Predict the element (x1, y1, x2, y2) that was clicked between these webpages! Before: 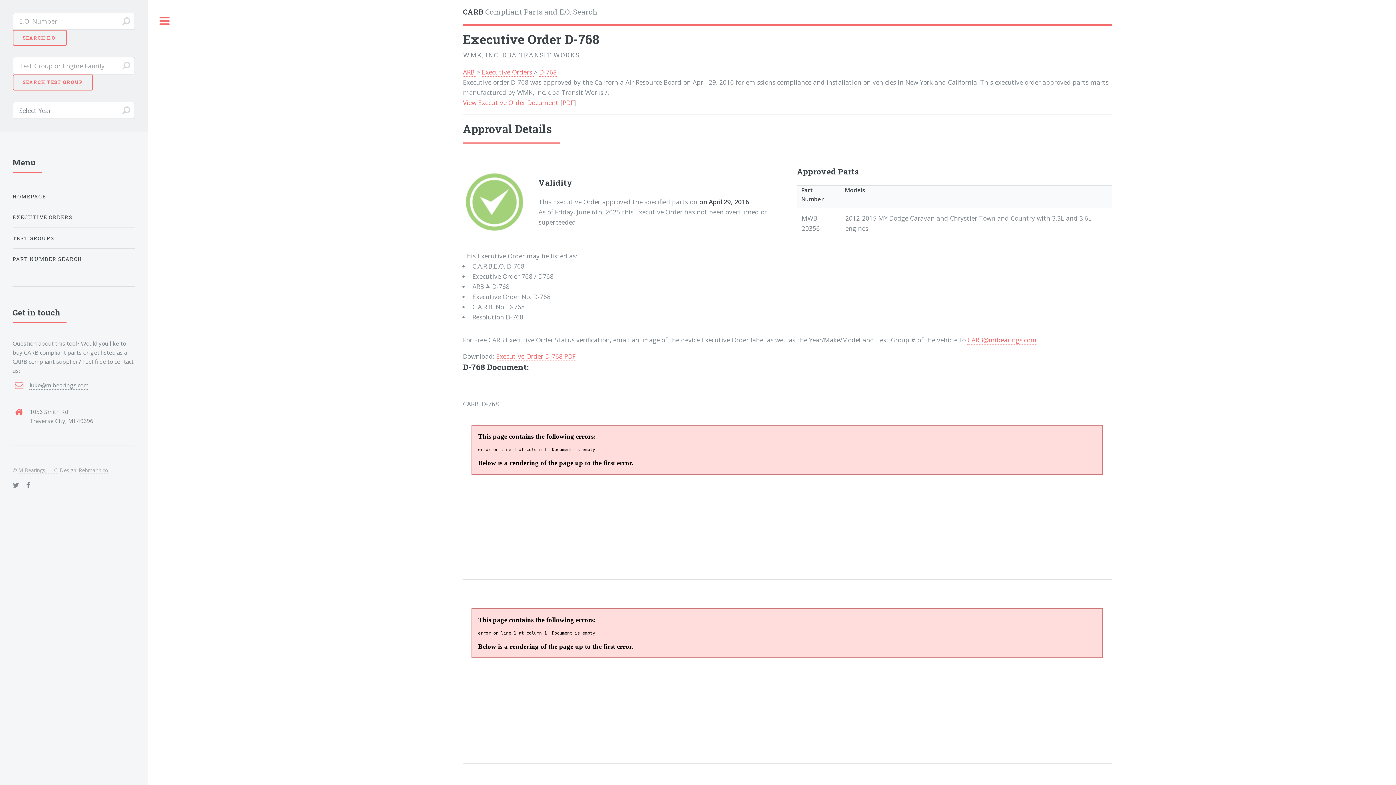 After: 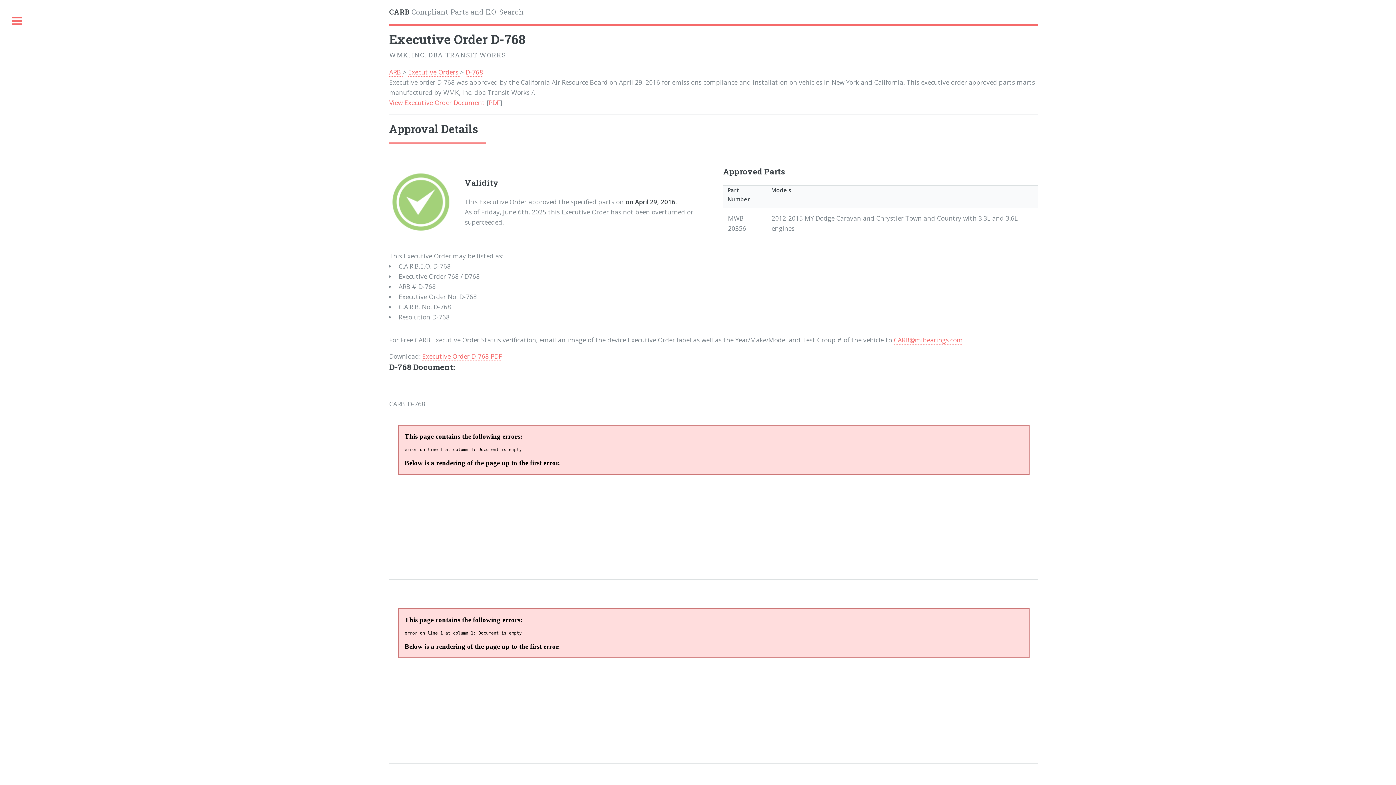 Action: label: Toggle bbox: (147, 0, 181, 42)